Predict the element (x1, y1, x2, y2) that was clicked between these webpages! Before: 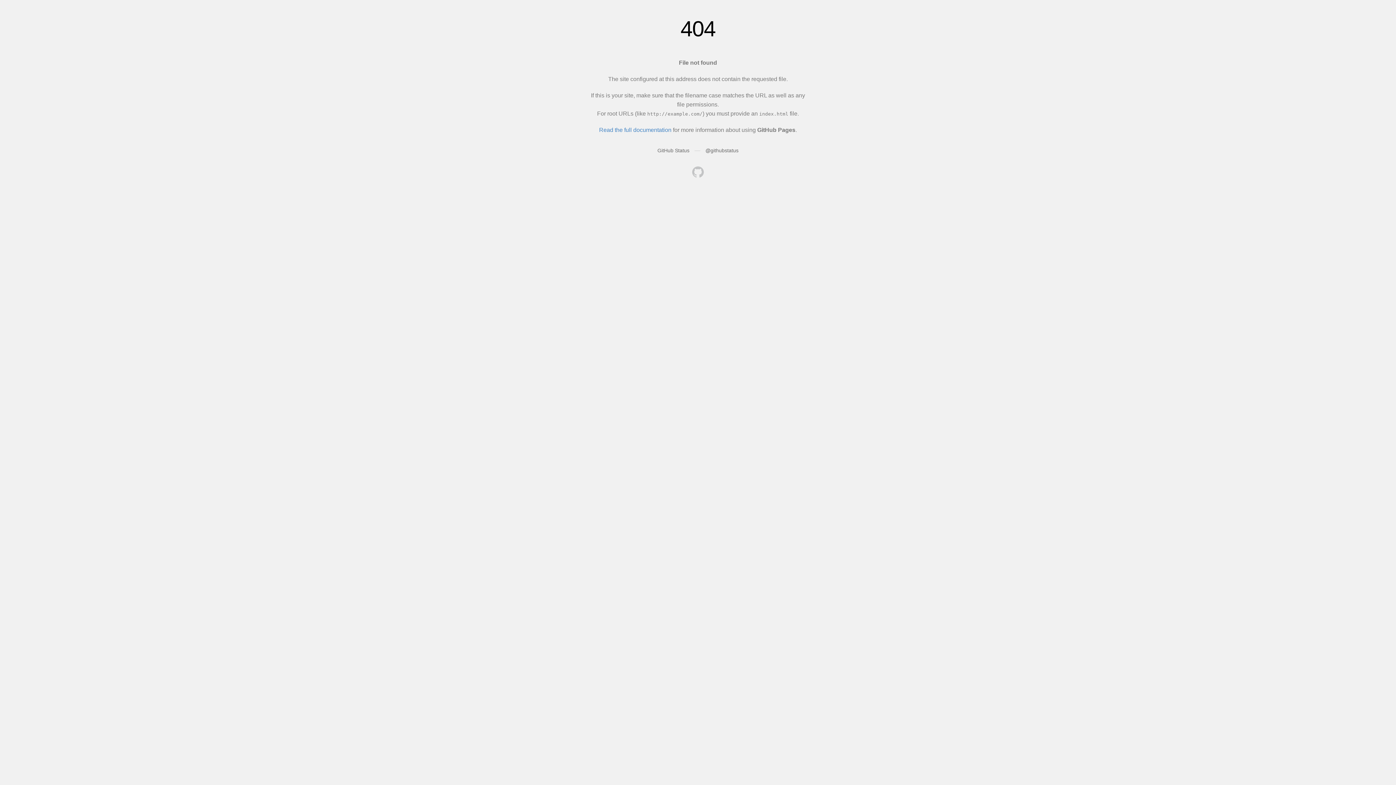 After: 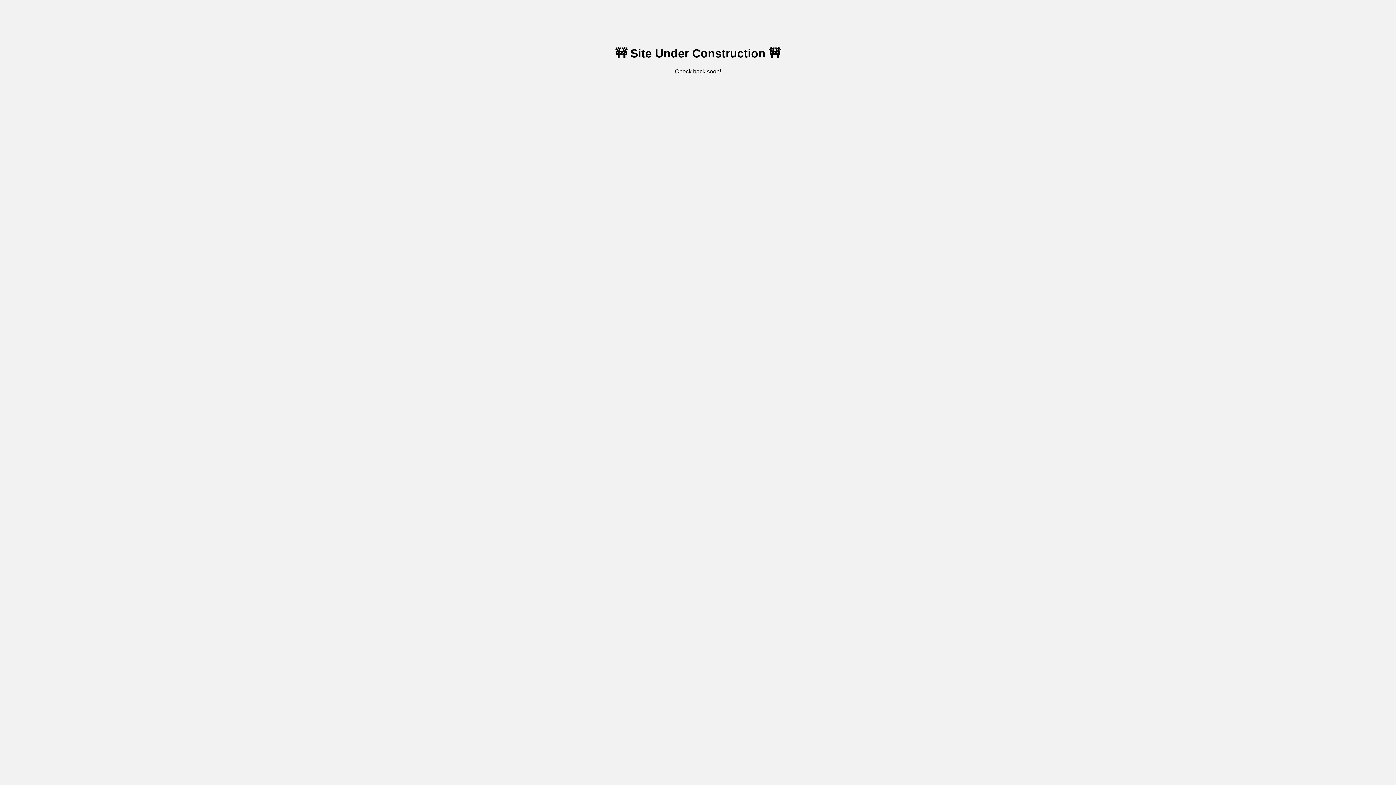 Action: bbox: (692, 166, 704, 179)